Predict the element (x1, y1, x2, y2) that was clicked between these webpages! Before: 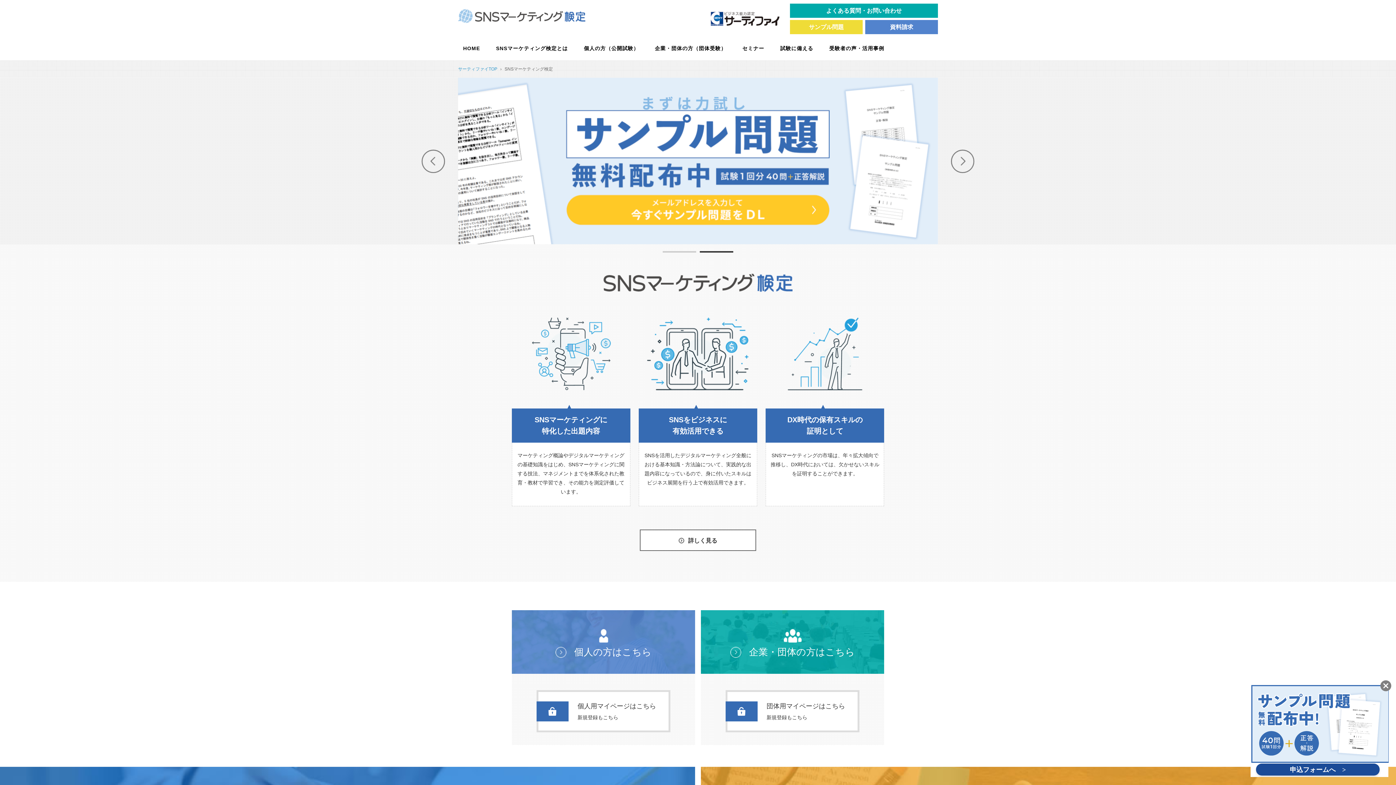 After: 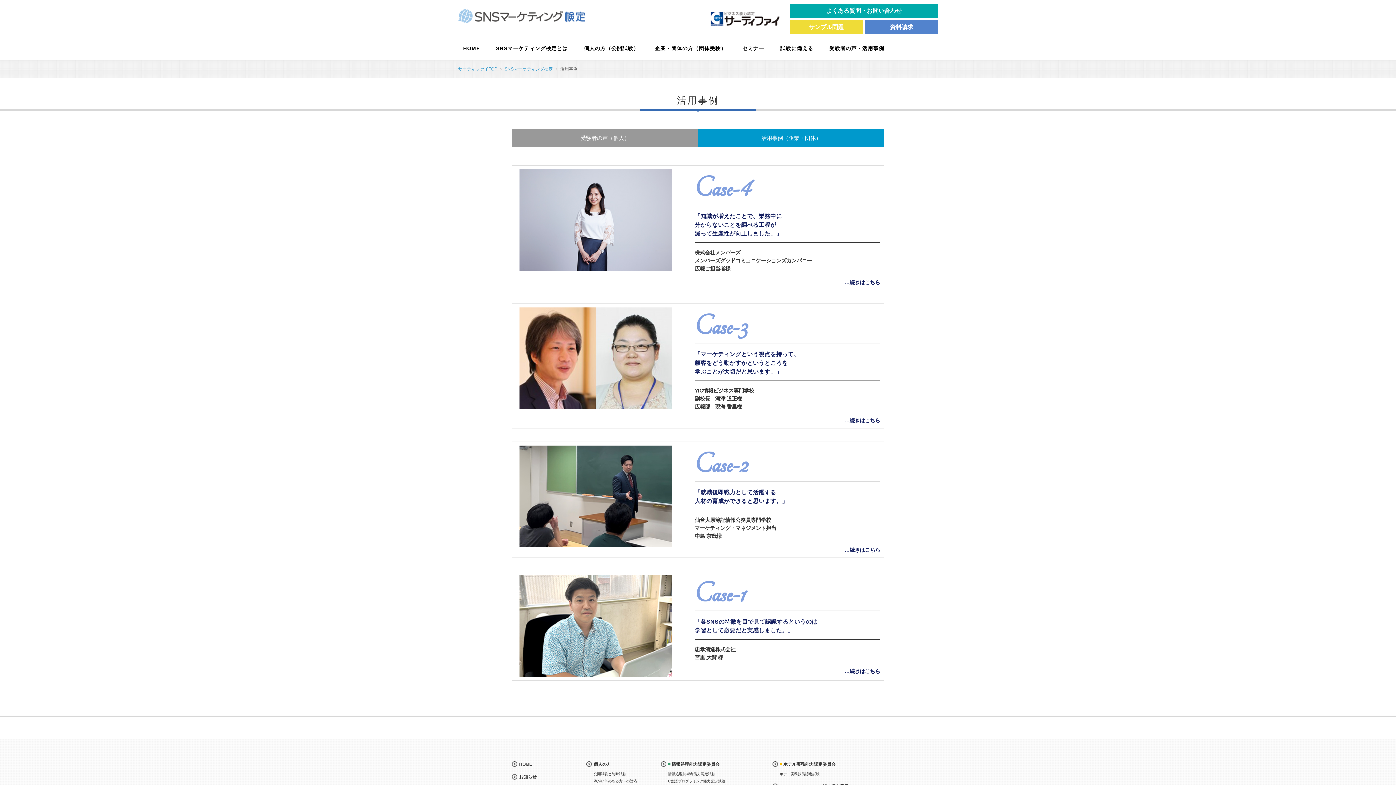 Action: bbox: (818, 40, 889, 58) label: 受験者の声・活用事例